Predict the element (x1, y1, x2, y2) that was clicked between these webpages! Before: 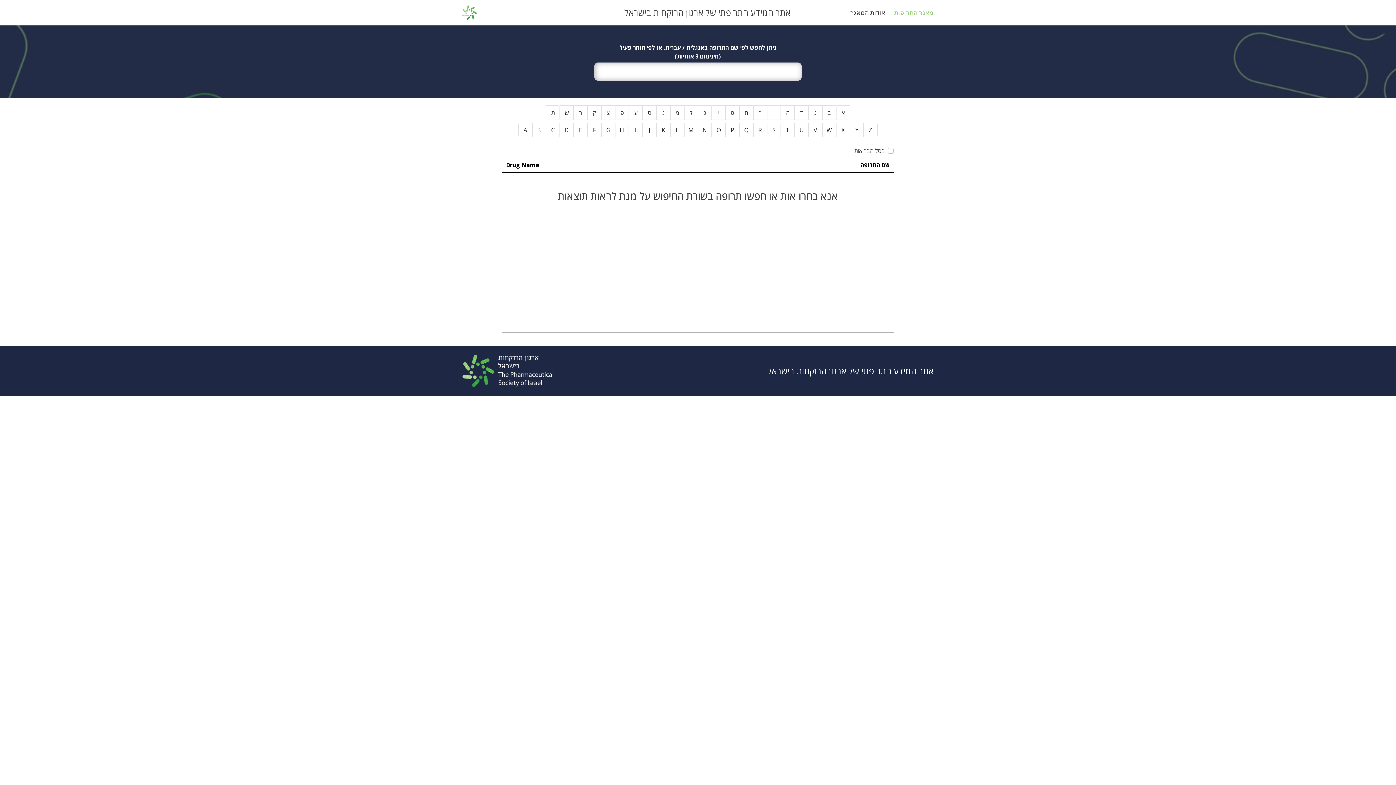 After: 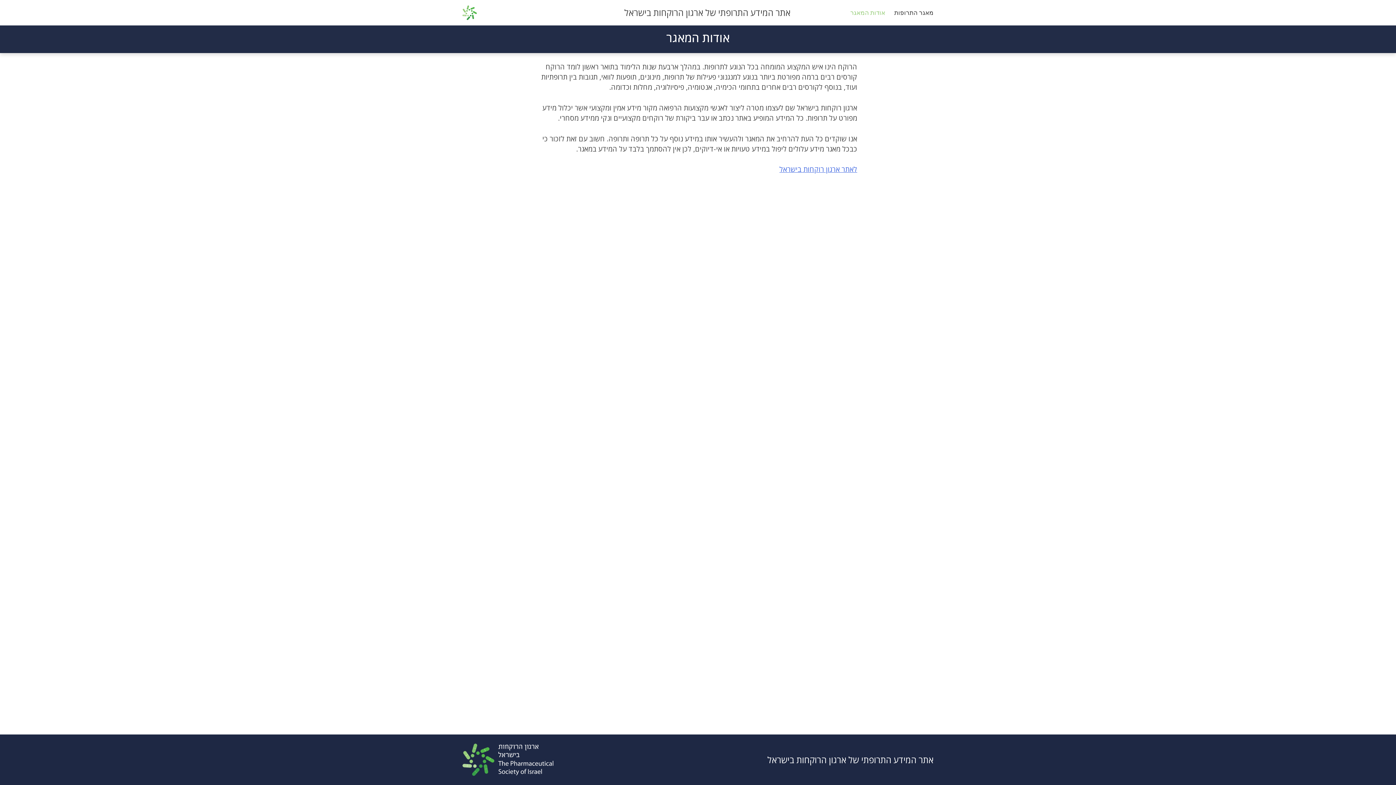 Action: bbox: (850, 8, 885, 17) label: אודות המאגר